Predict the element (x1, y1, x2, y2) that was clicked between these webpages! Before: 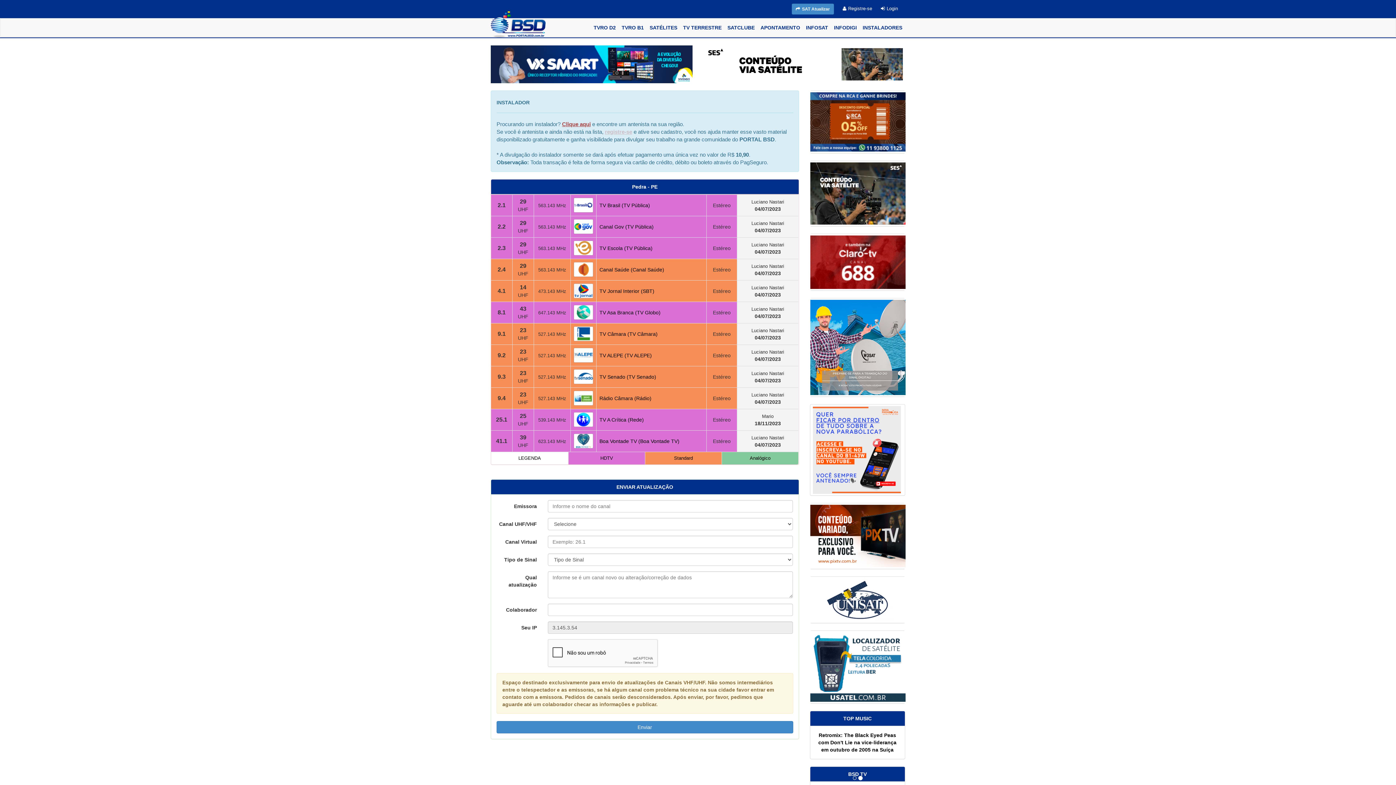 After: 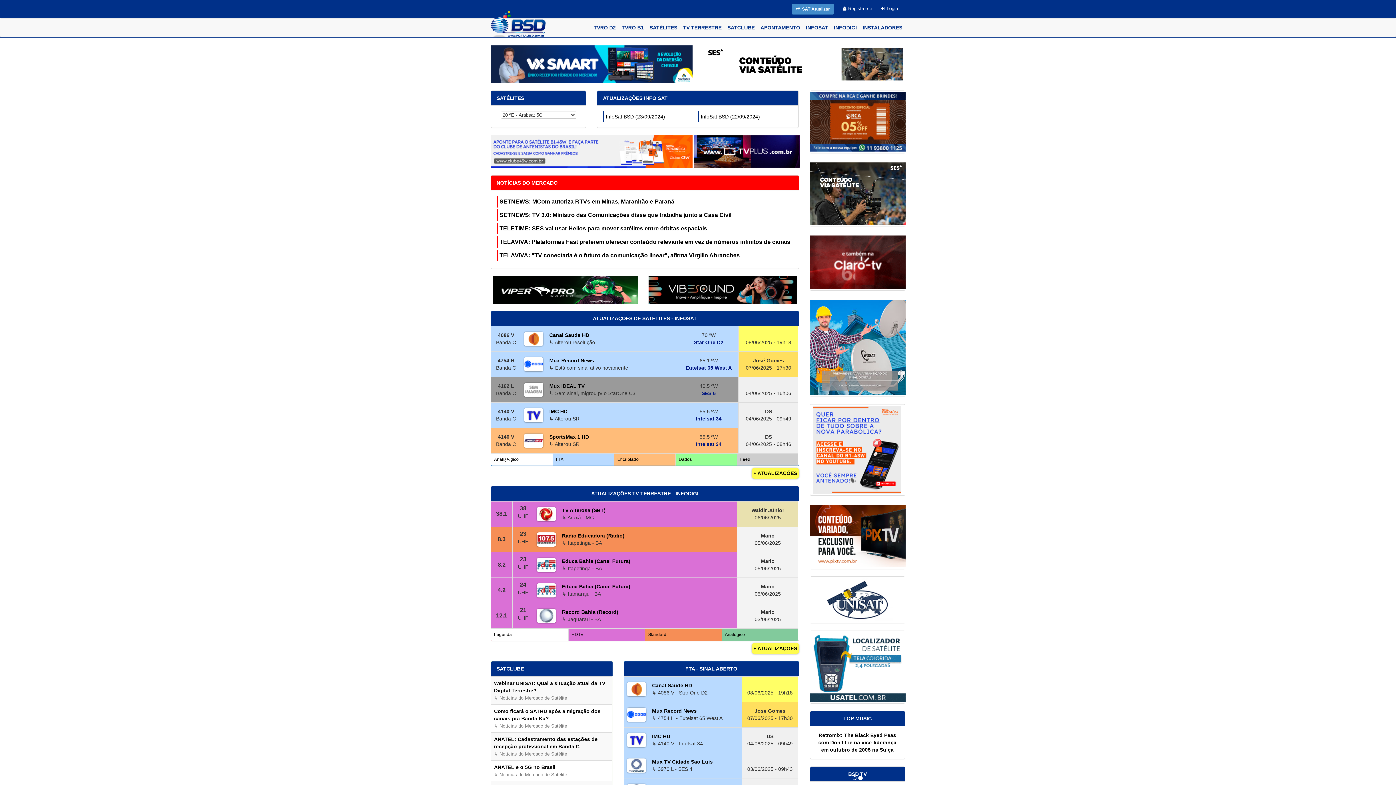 Action: bbox: (485, 18, 551, 36)